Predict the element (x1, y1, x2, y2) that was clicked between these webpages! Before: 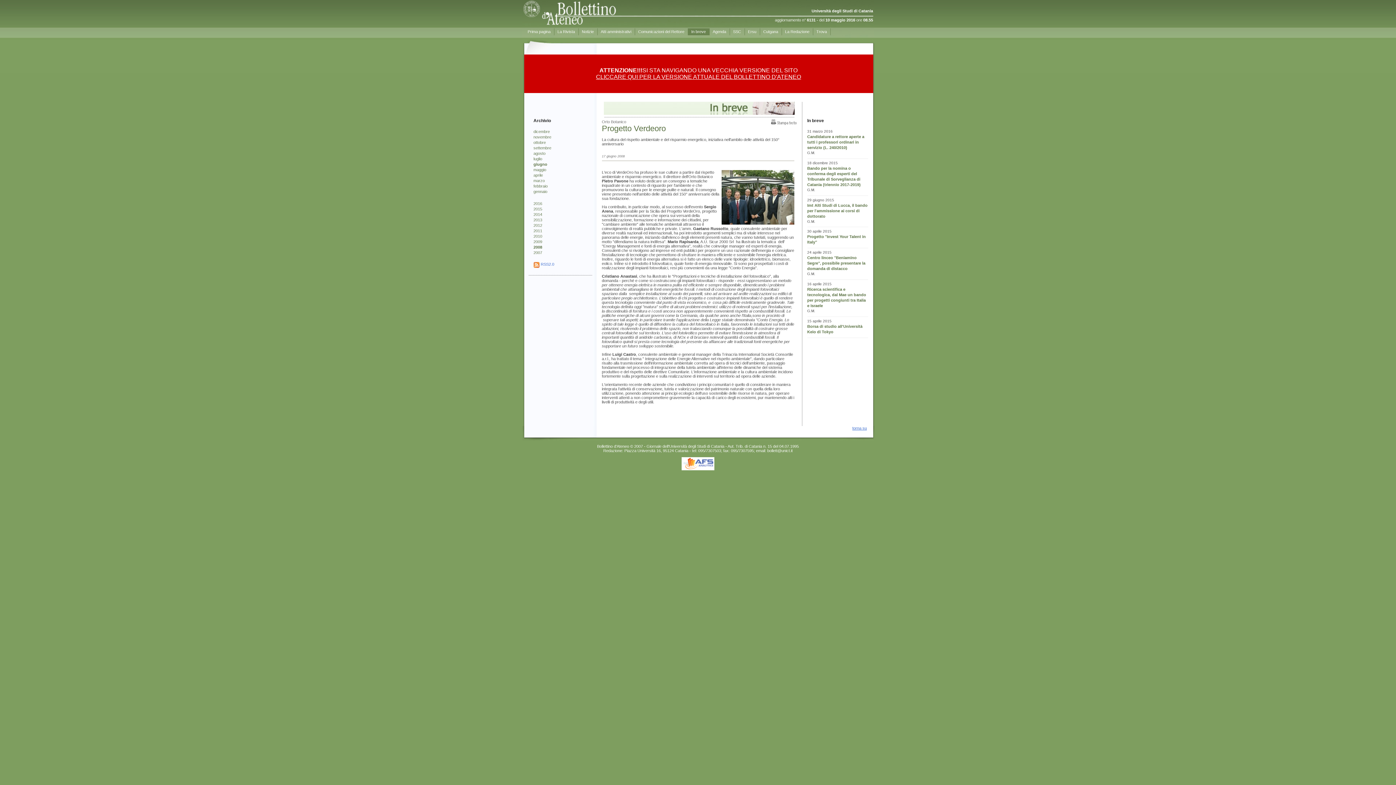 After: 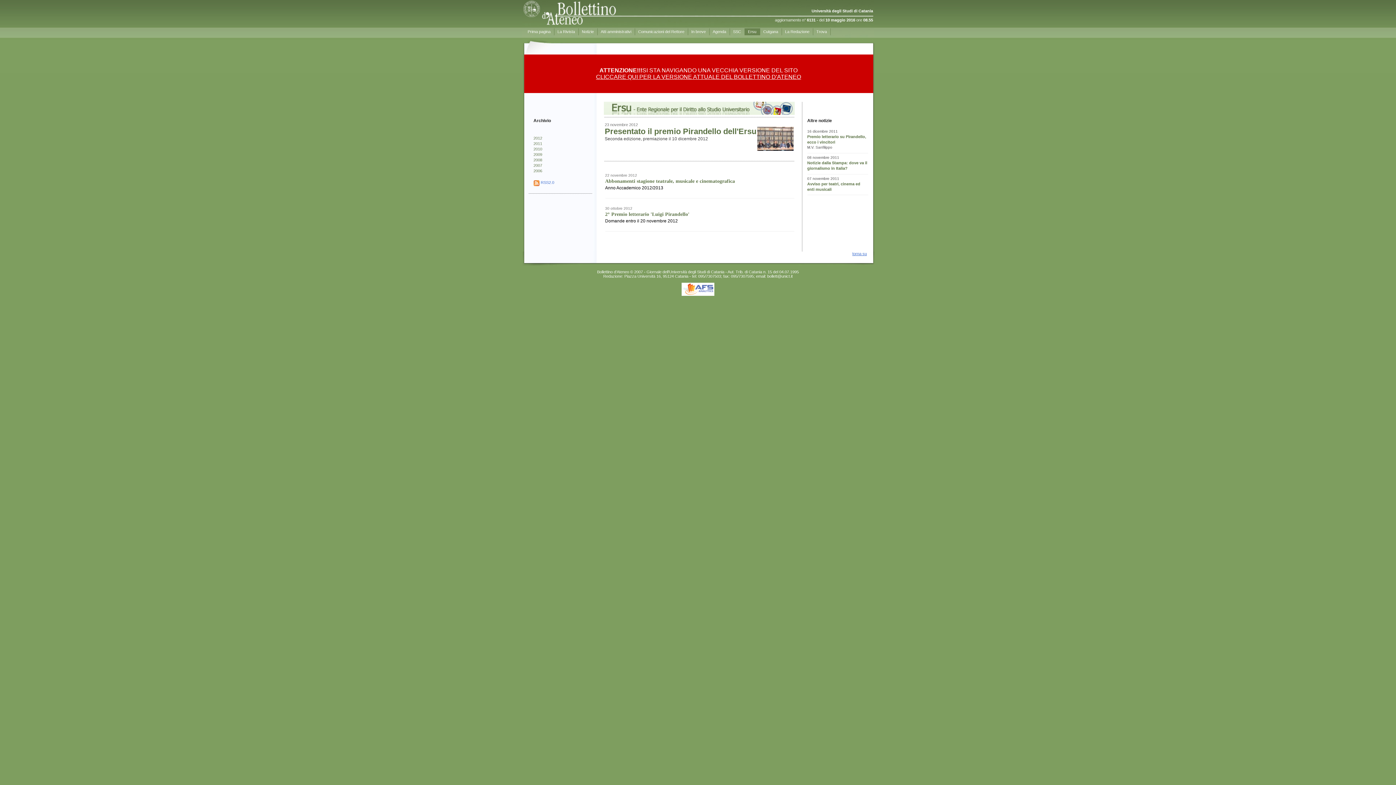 Action: bbox: (744, 28, 760, 35) label: Ersu